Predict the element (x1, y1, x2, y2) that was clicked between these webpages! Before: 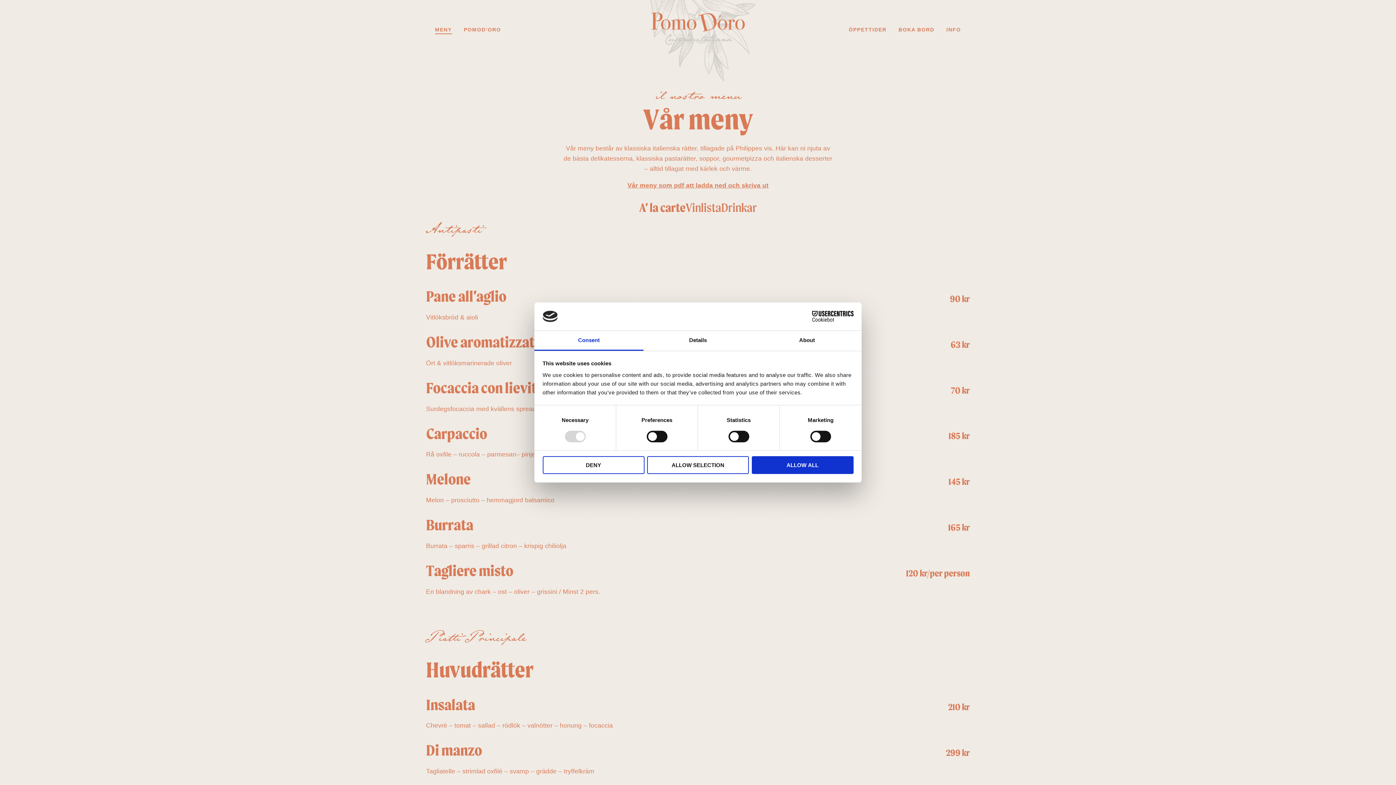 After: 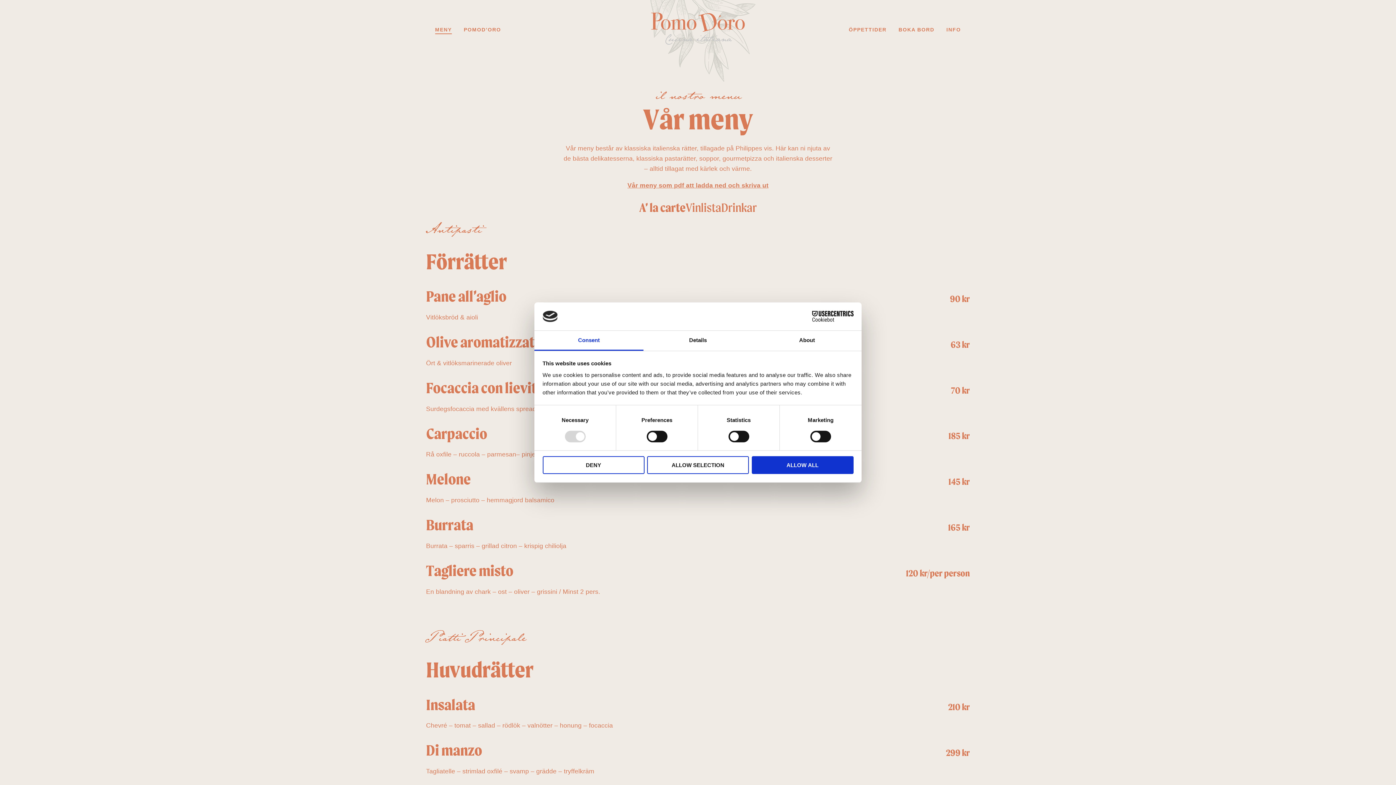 Action: label: Consent bbox: (534, 330, 643, 350)